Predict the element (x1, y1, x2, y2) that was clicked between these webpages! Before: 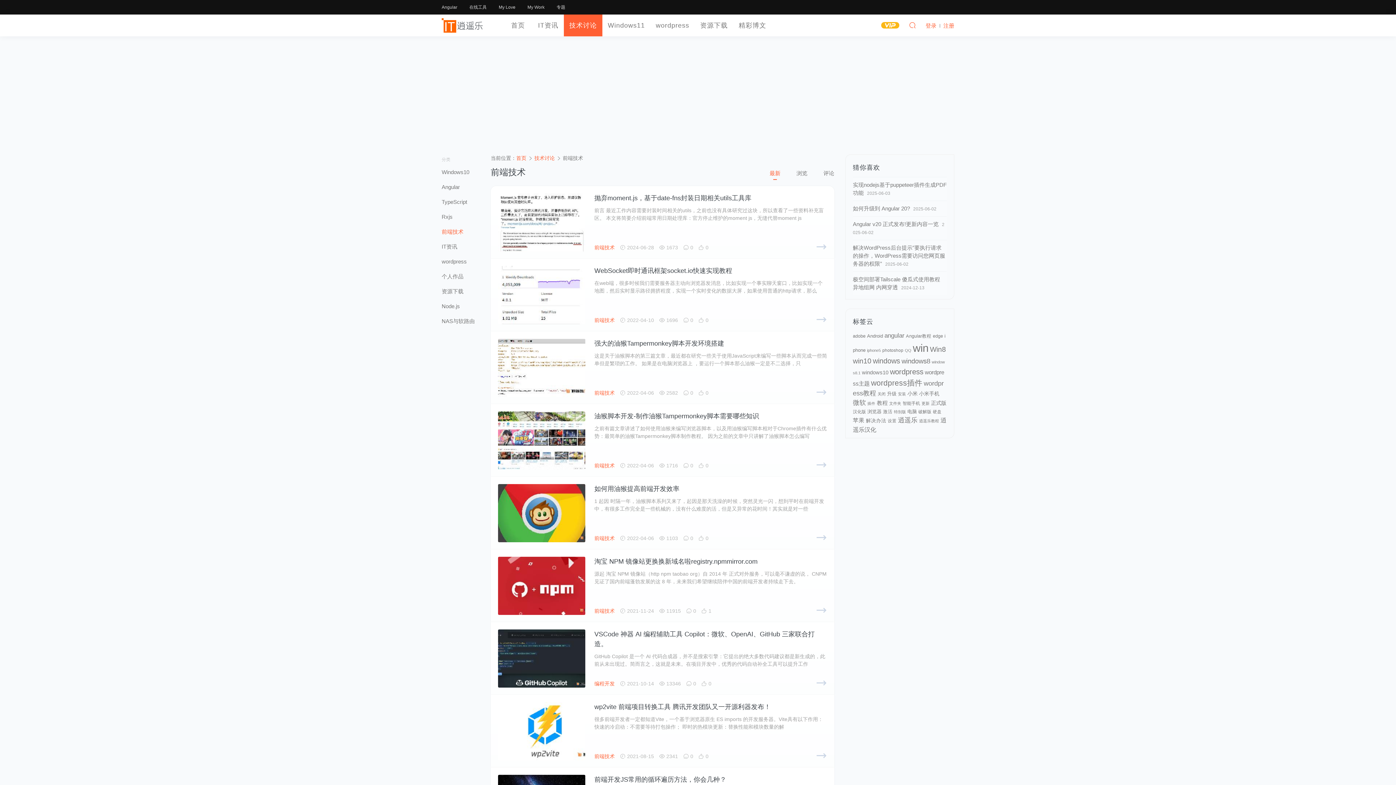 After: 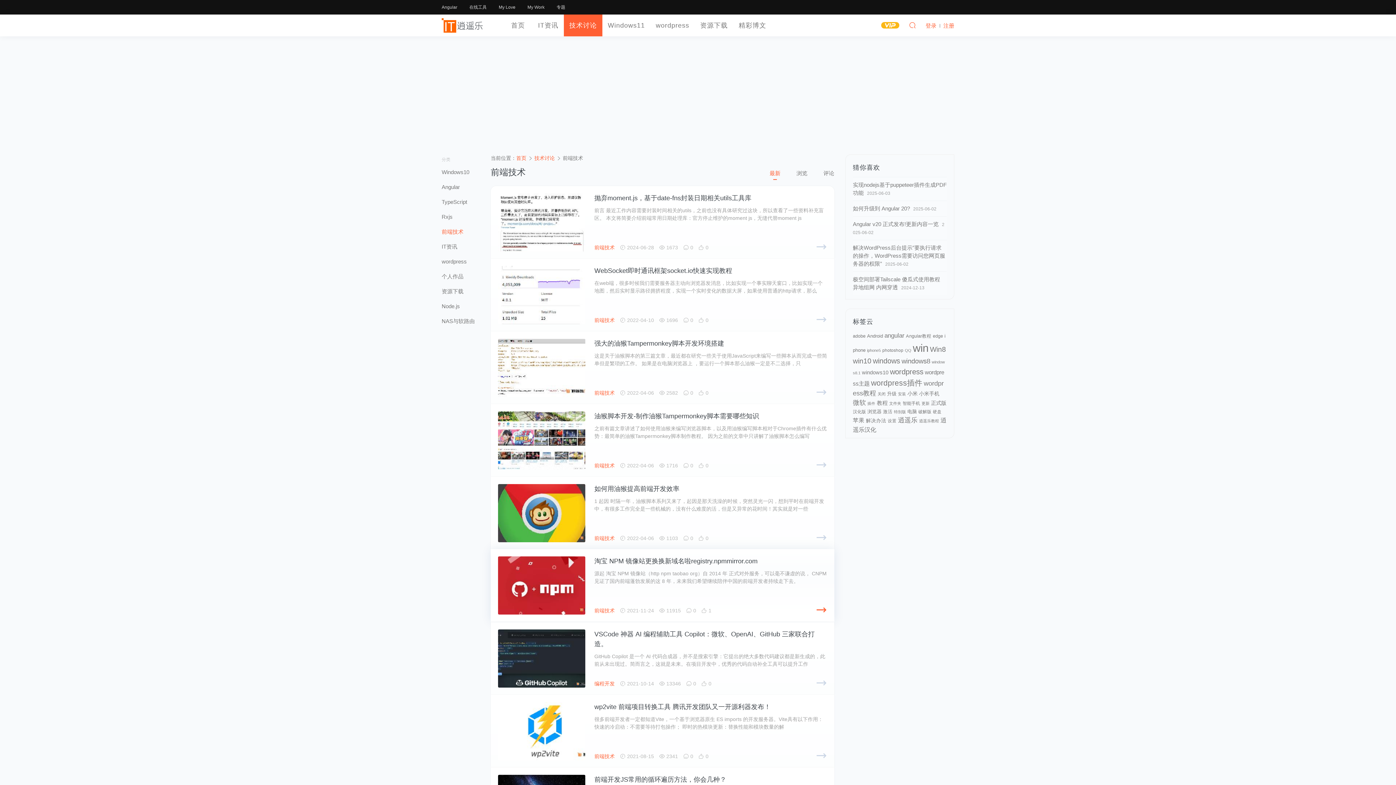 Action: bbox: (498, 557, 585, 615)